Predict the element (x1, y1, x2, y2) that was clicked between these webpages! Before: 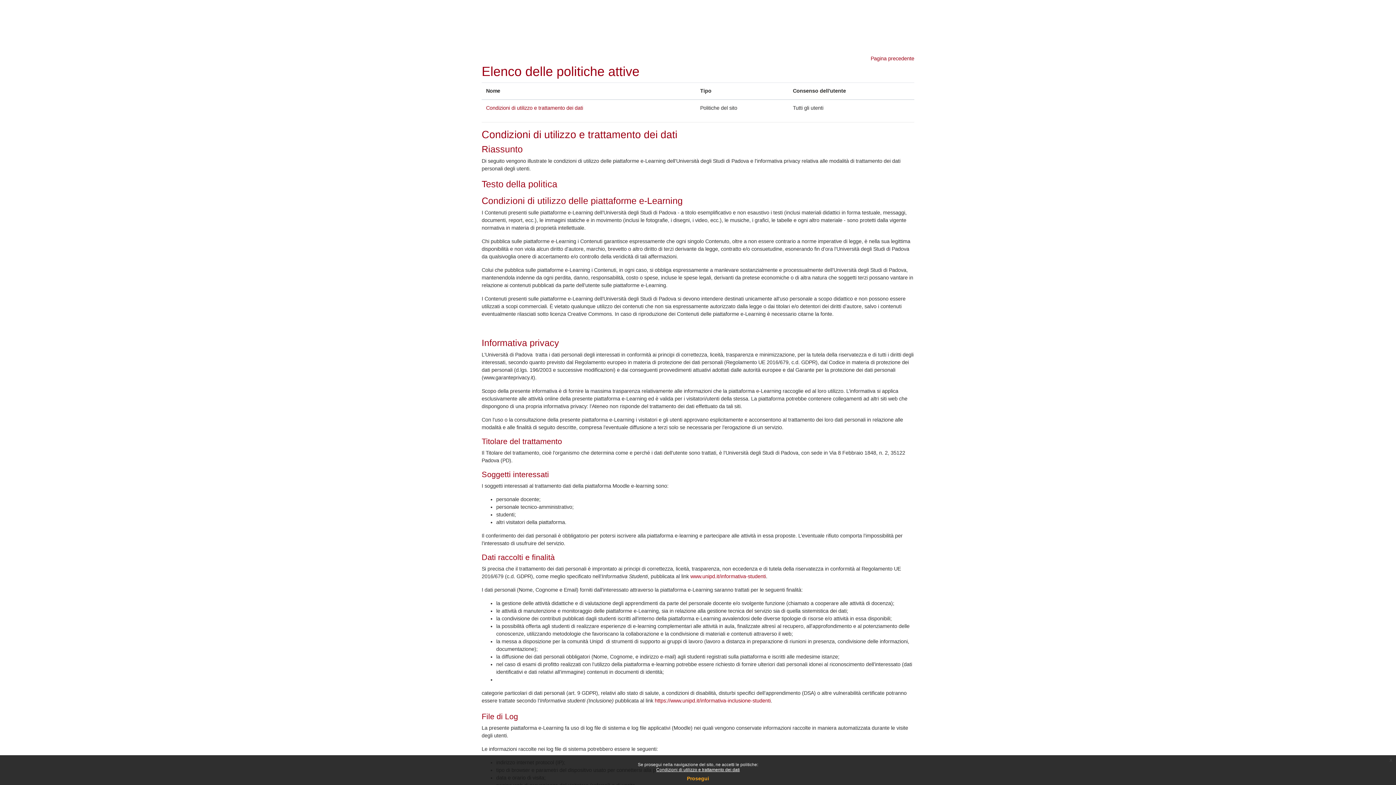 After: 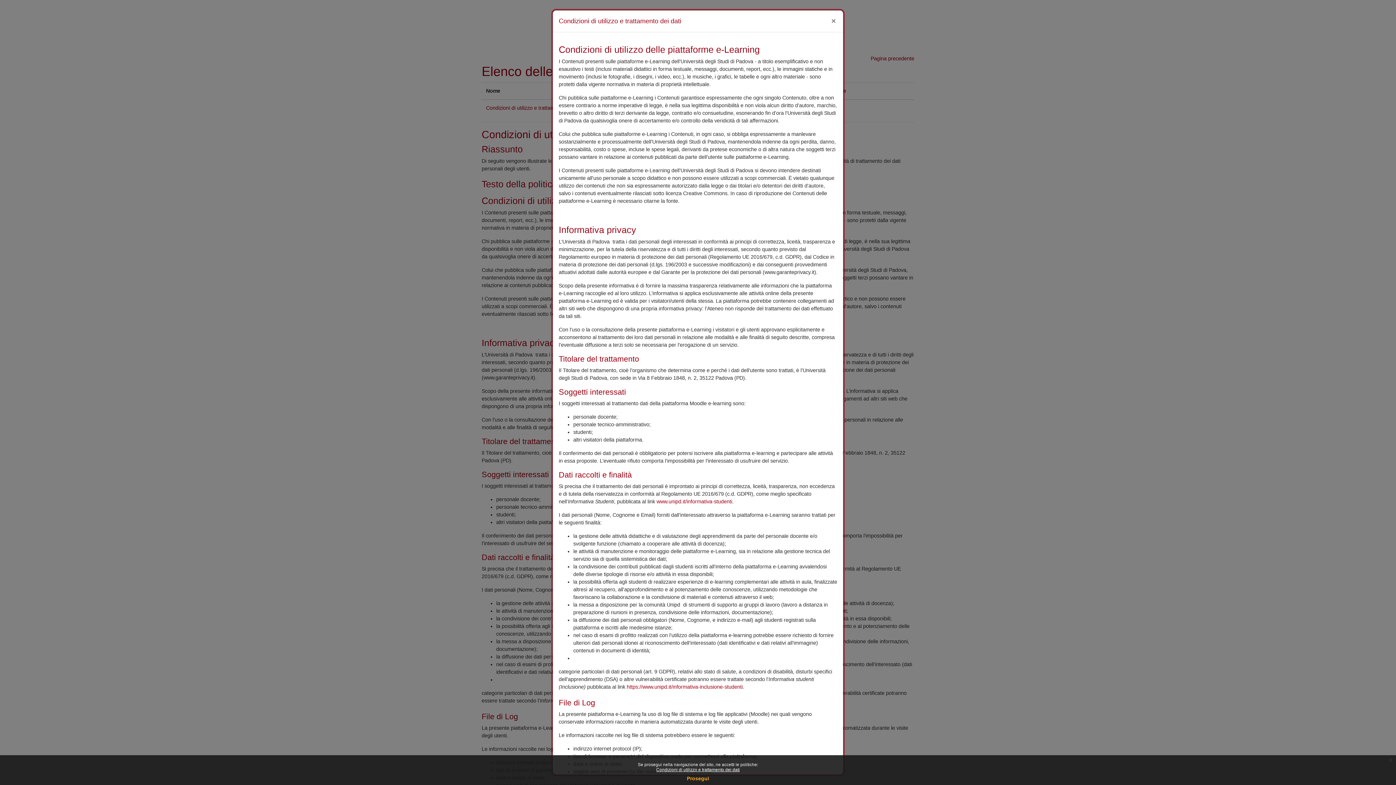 Action: bbox: (656, 767, 740, 772) label: Condizioni di utilizzo e trattamento dei dati